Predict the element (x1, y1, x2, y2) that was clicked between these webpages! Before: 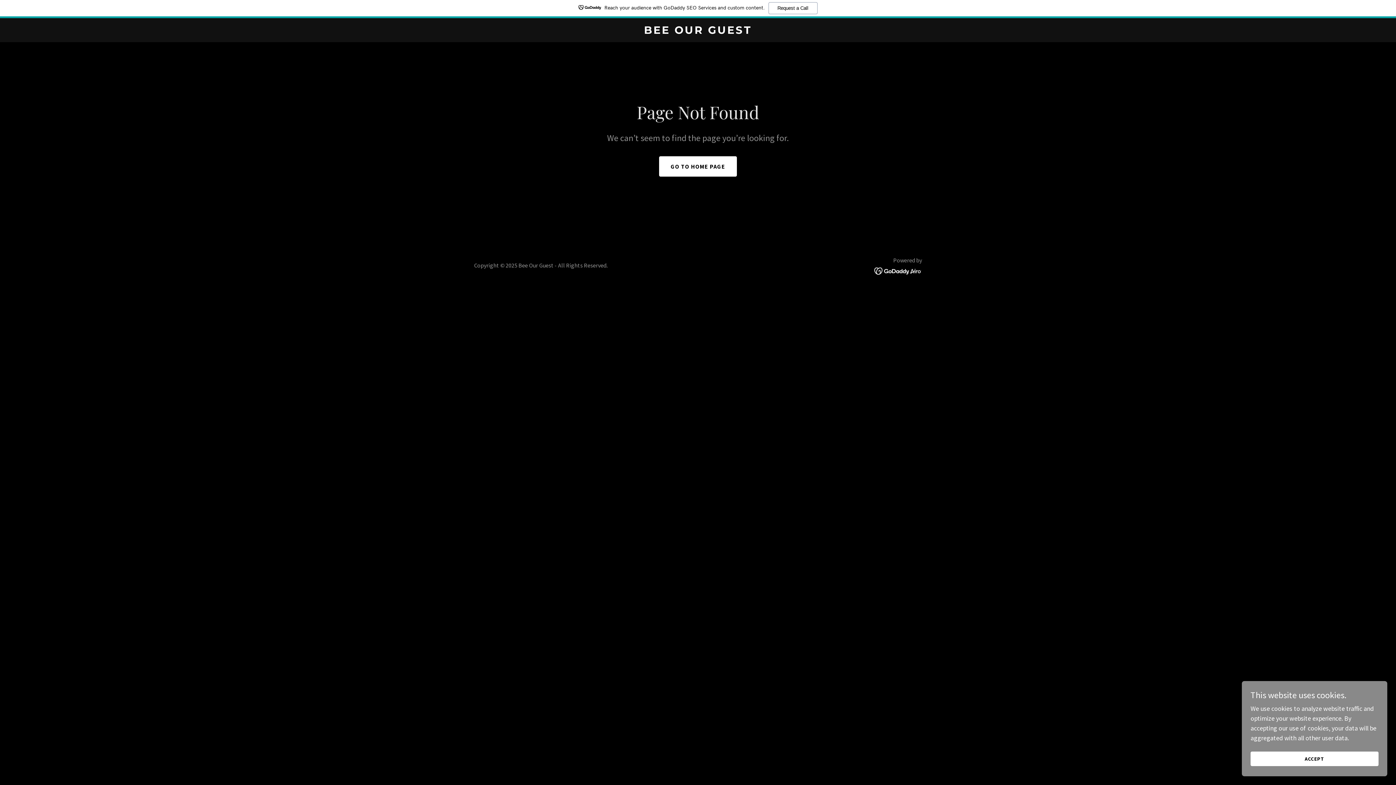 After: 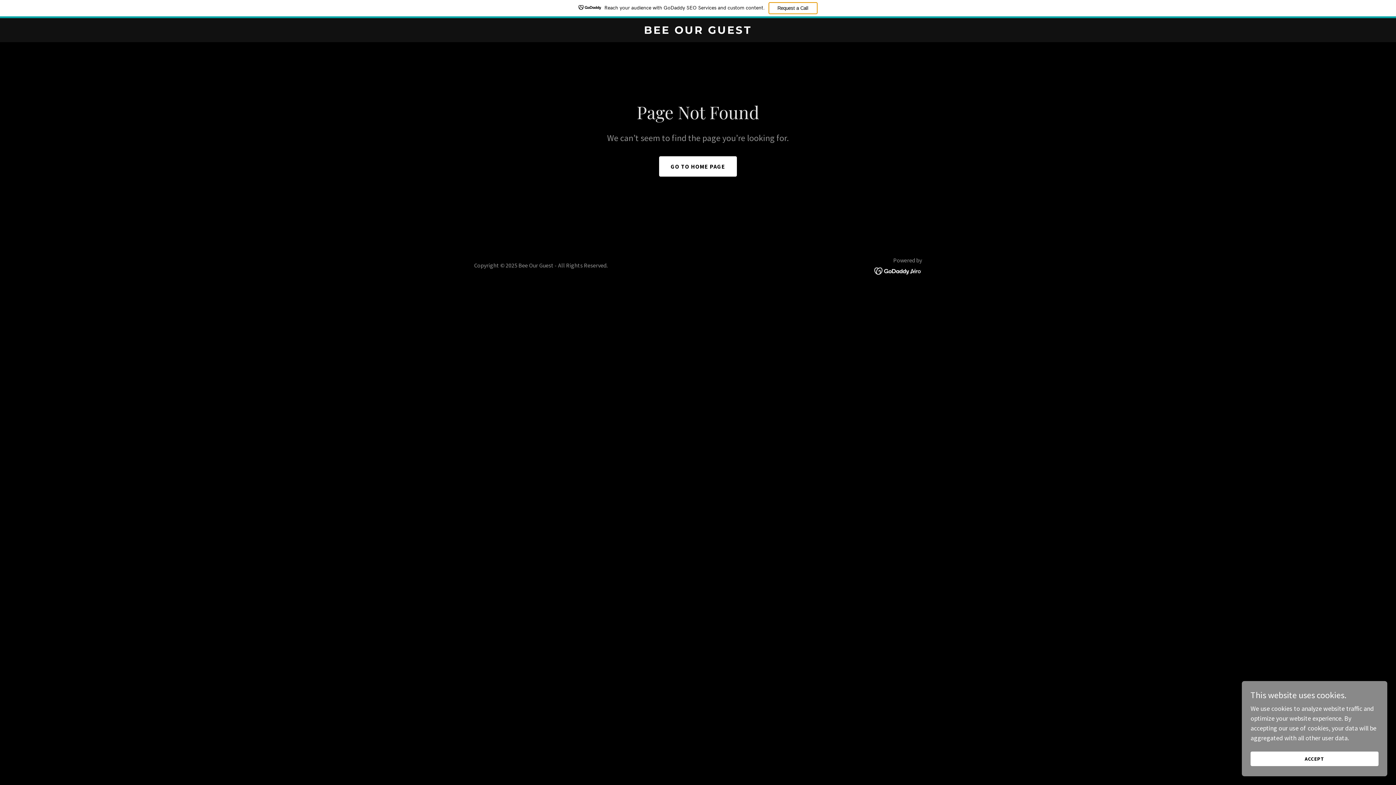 Action: label: Request a Call bbox: (768, 2, 817, 14)